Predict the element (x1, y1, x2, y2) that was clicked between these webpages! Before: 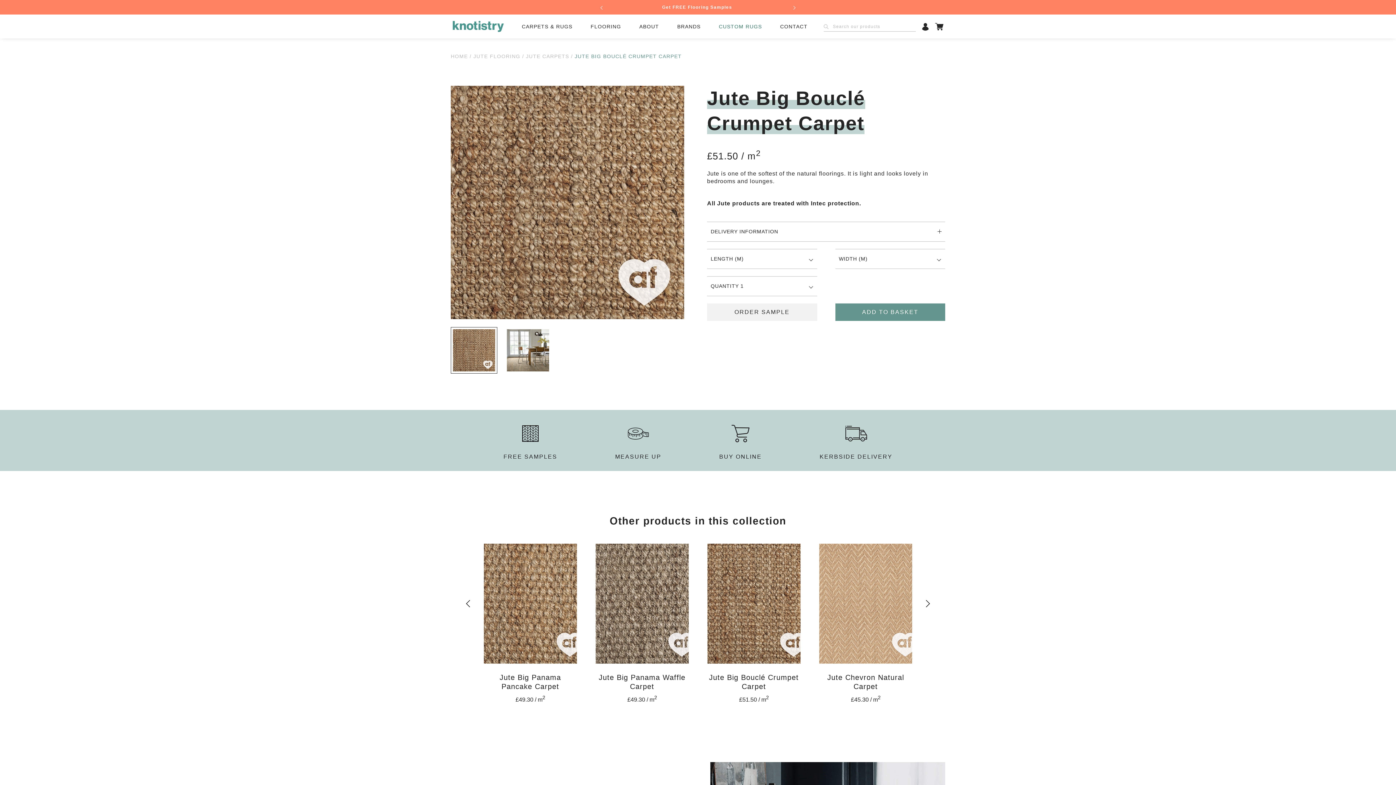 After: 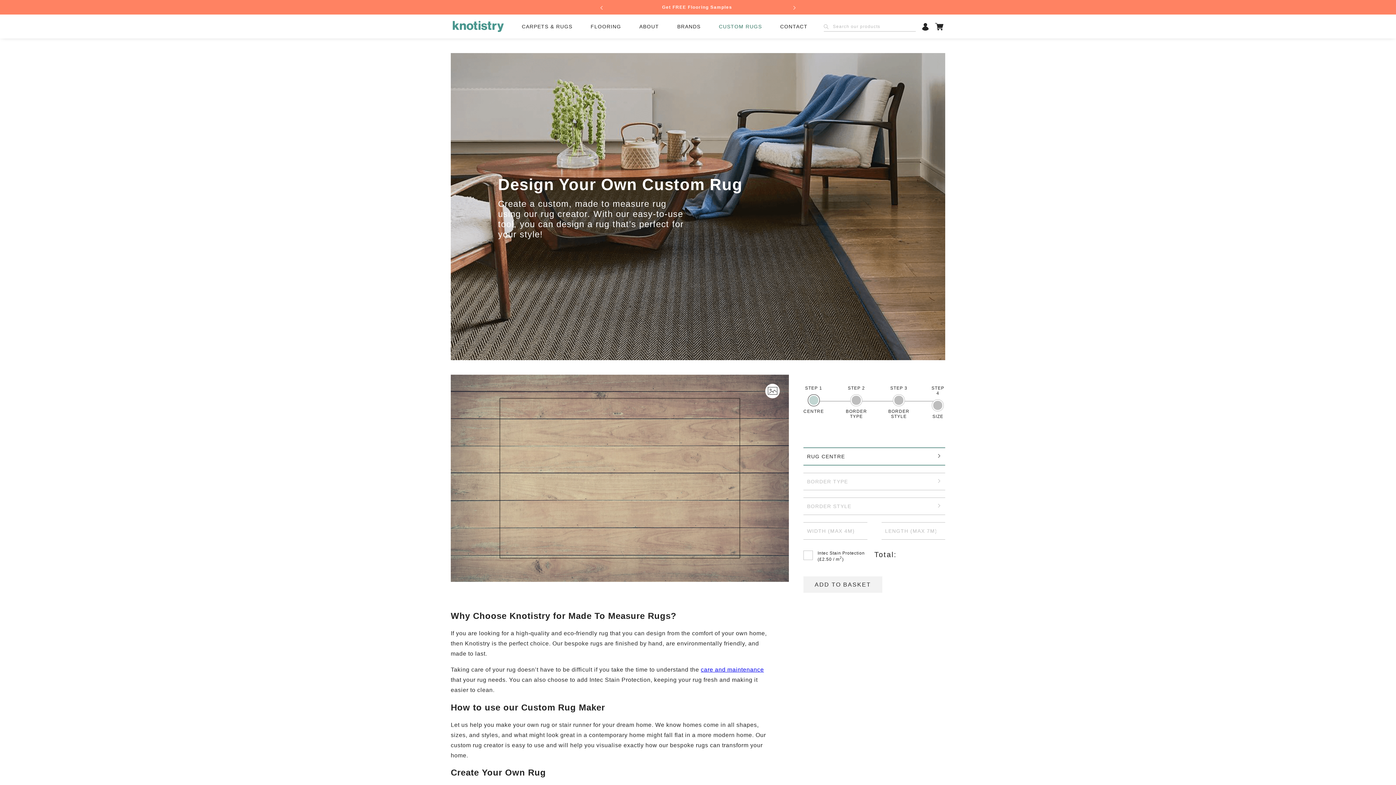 Action: bbox: (709, 14, 771, 38) label: CUSTOM RUGS